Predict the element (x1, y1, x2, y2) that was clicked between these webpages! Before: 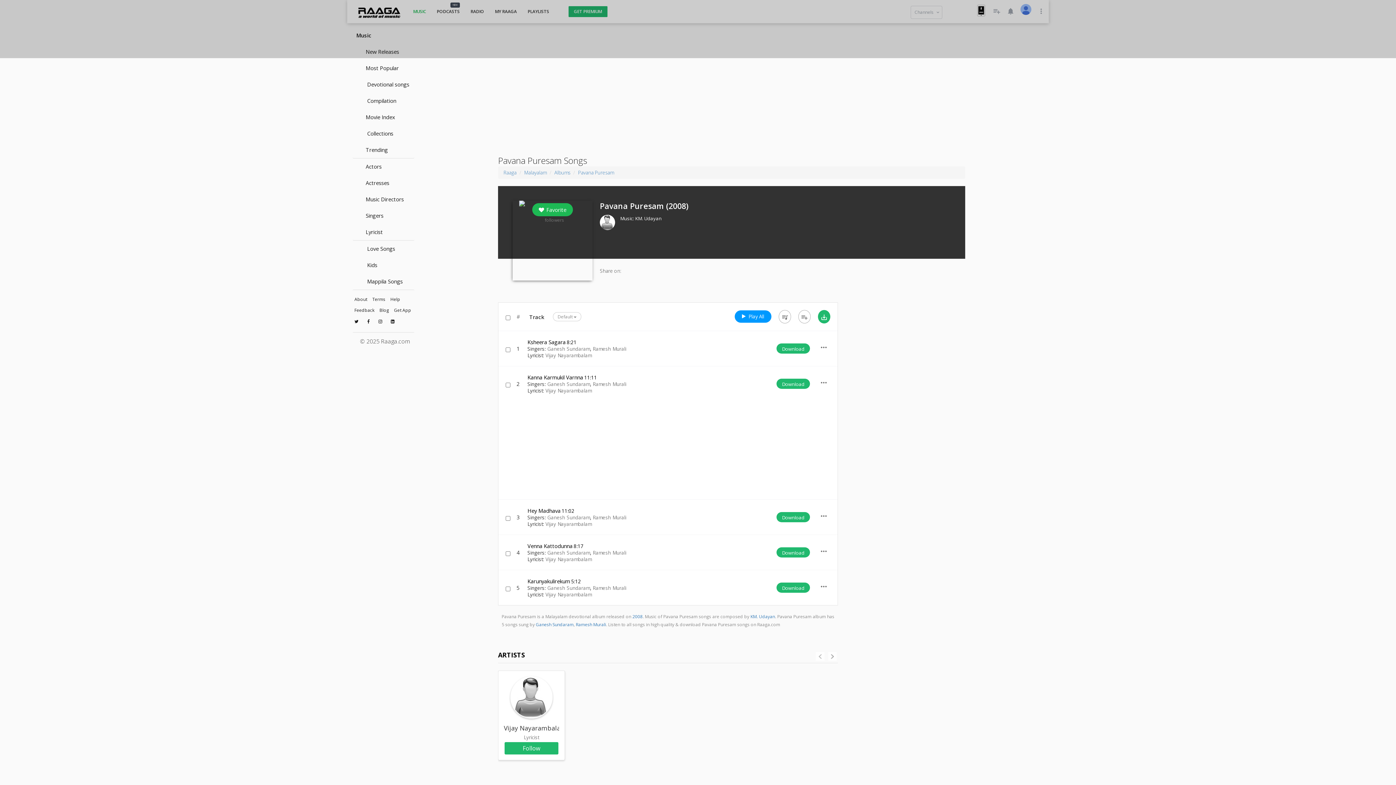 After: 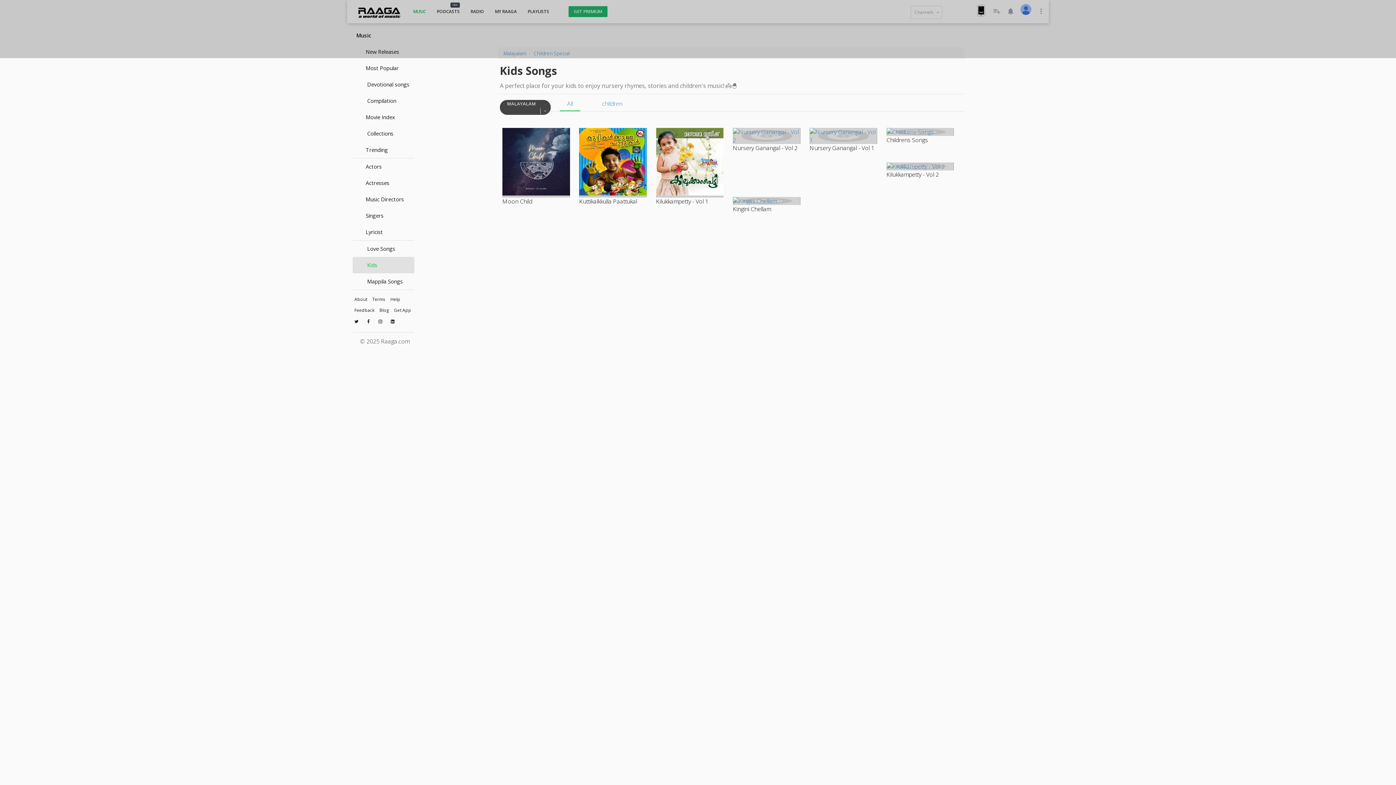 Action: bbox: (352, 257, 414, 273) label:  Kids